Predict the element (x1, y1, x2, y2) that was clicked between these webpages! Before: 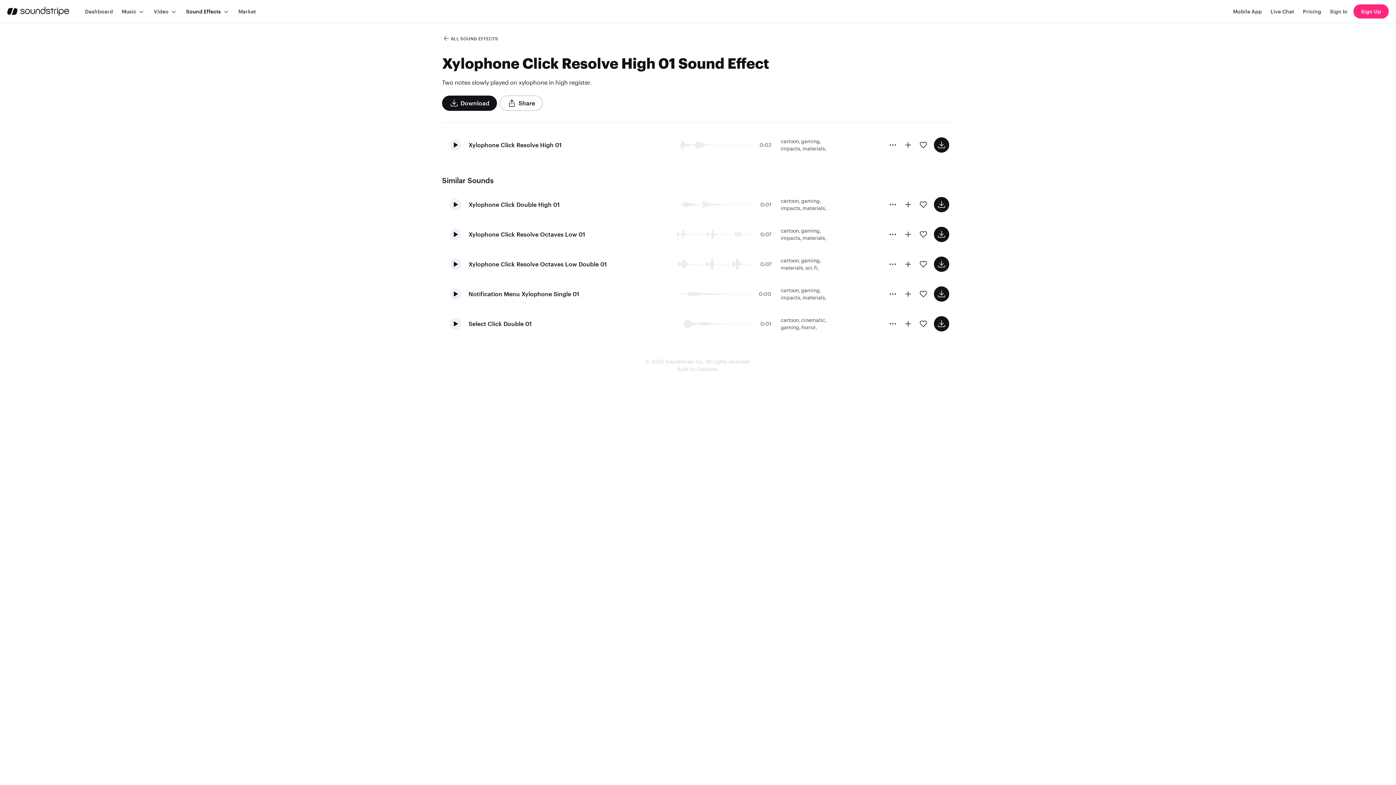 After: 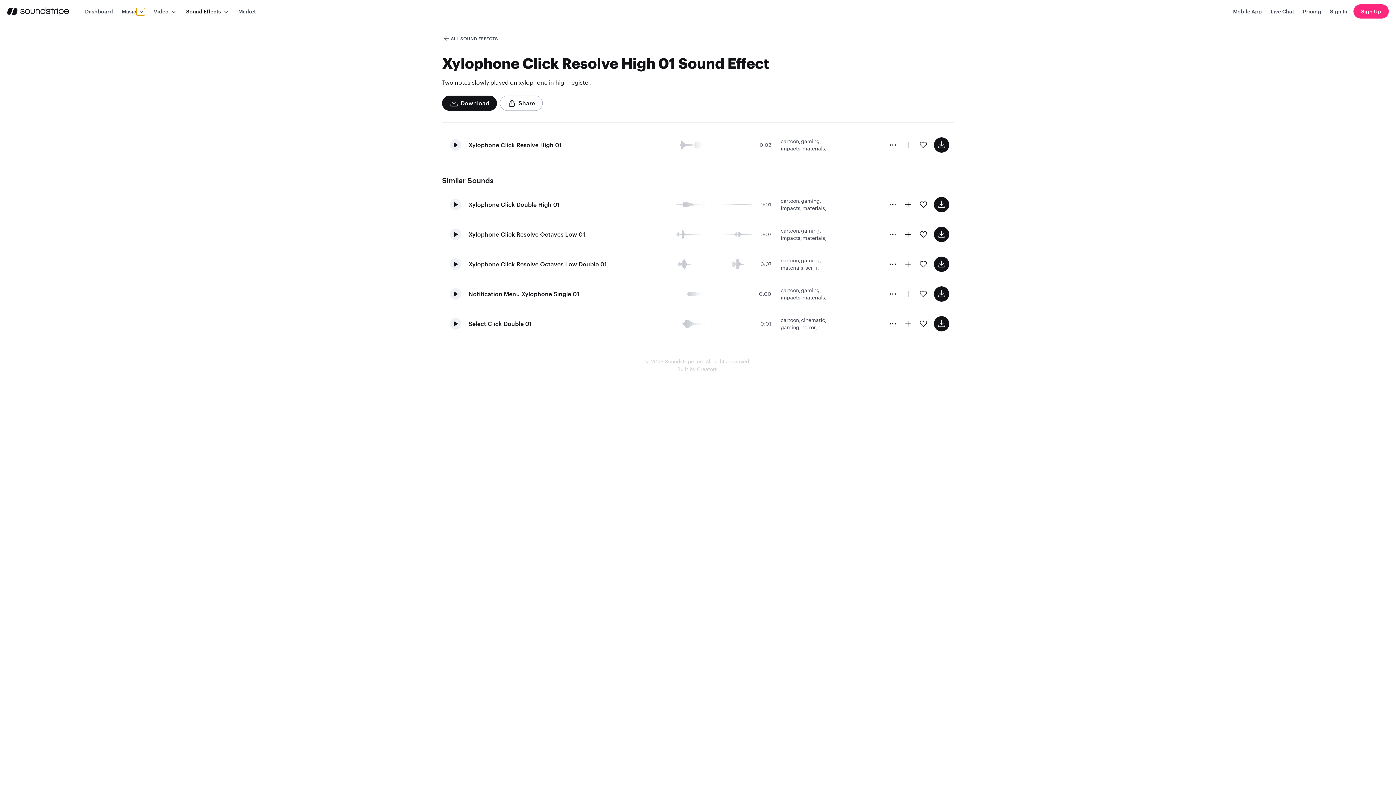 Action: bbox: (136, 7, 145, 15)